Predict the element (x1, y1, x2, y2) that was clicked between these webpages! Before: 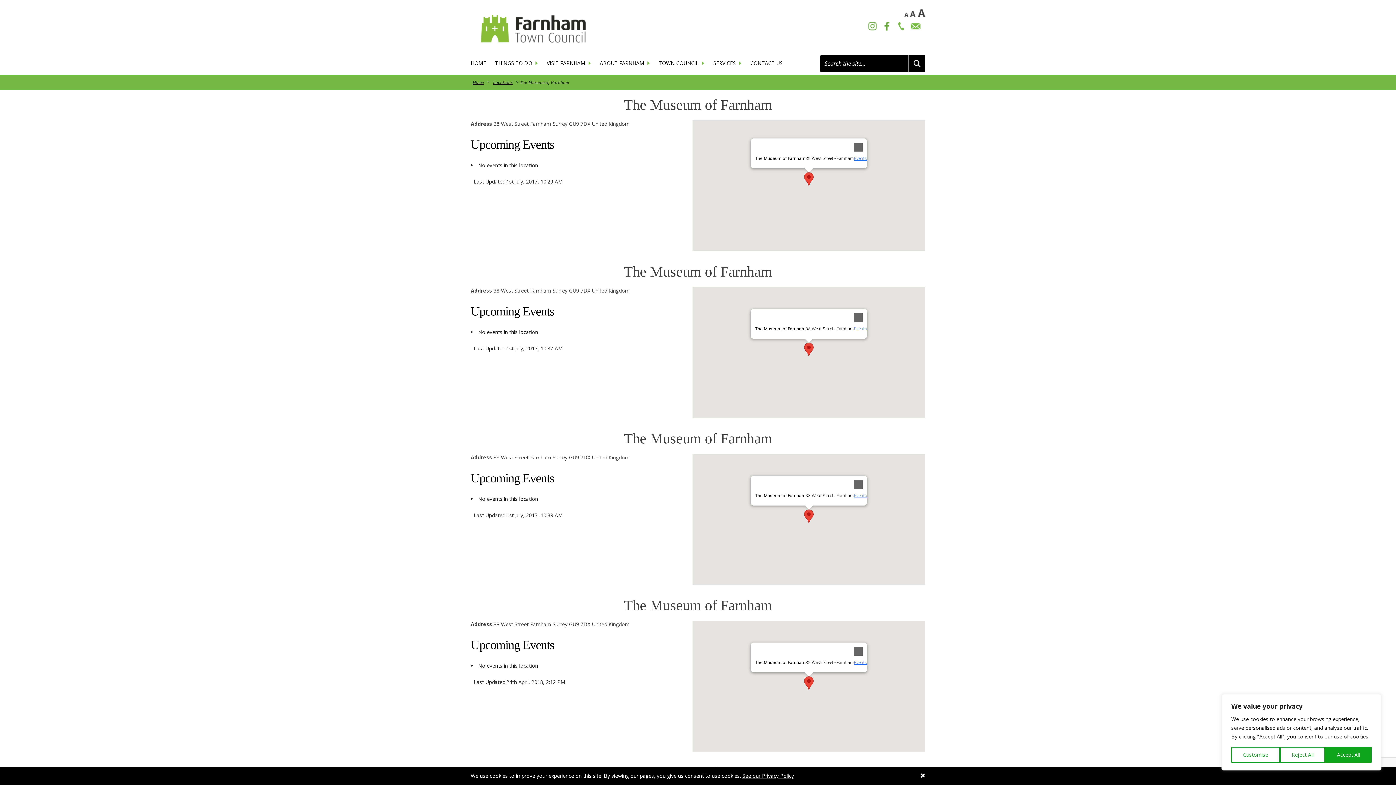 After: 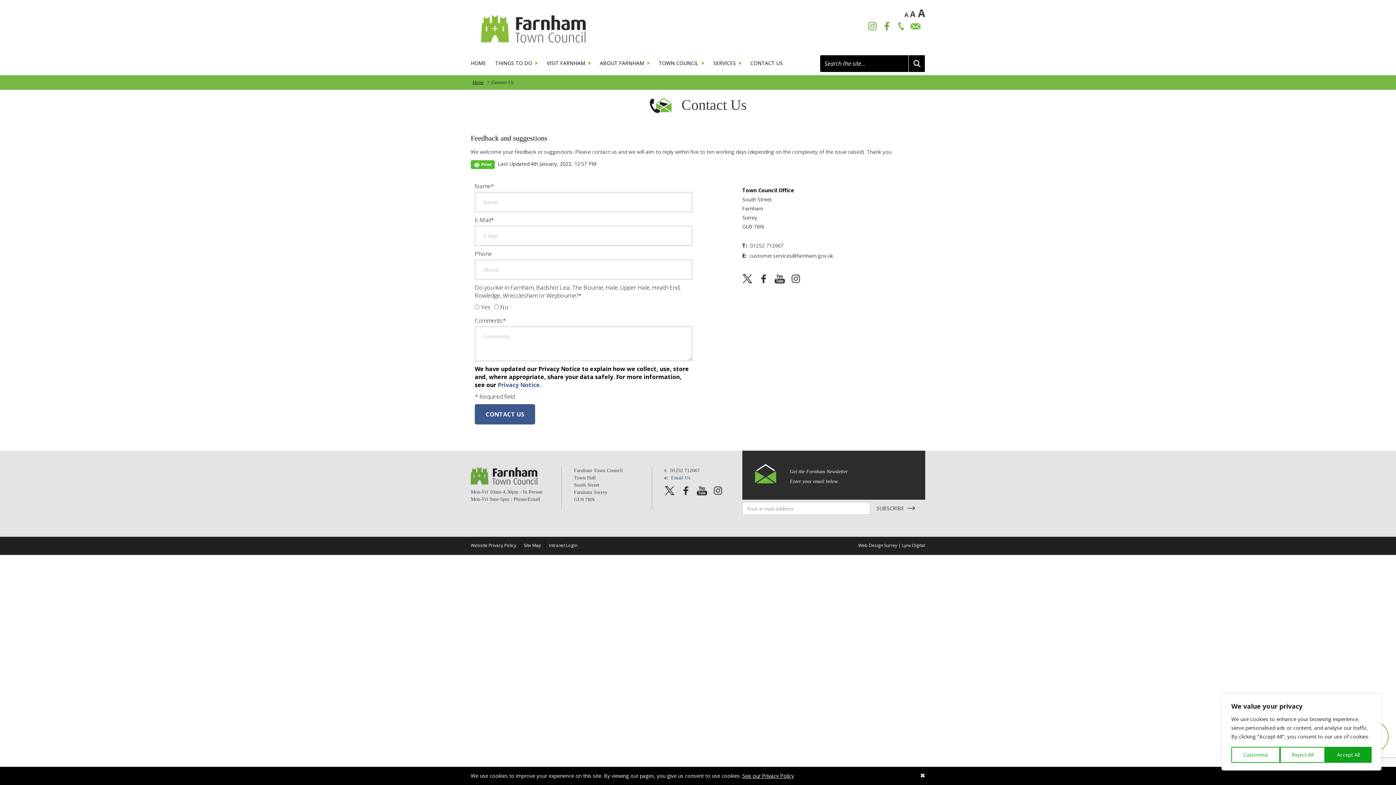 Action: bbox: (750, 59, 782, 75) label: CONTACT US